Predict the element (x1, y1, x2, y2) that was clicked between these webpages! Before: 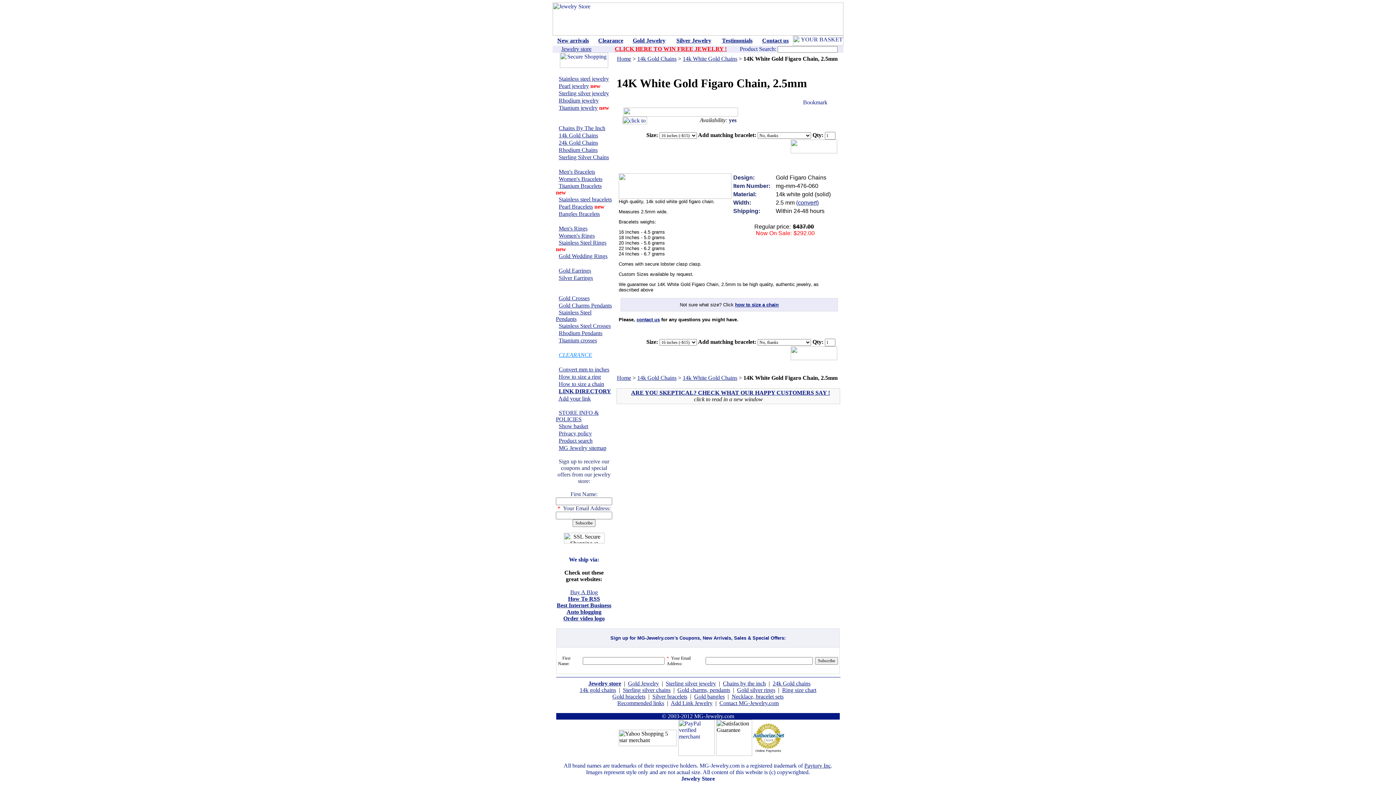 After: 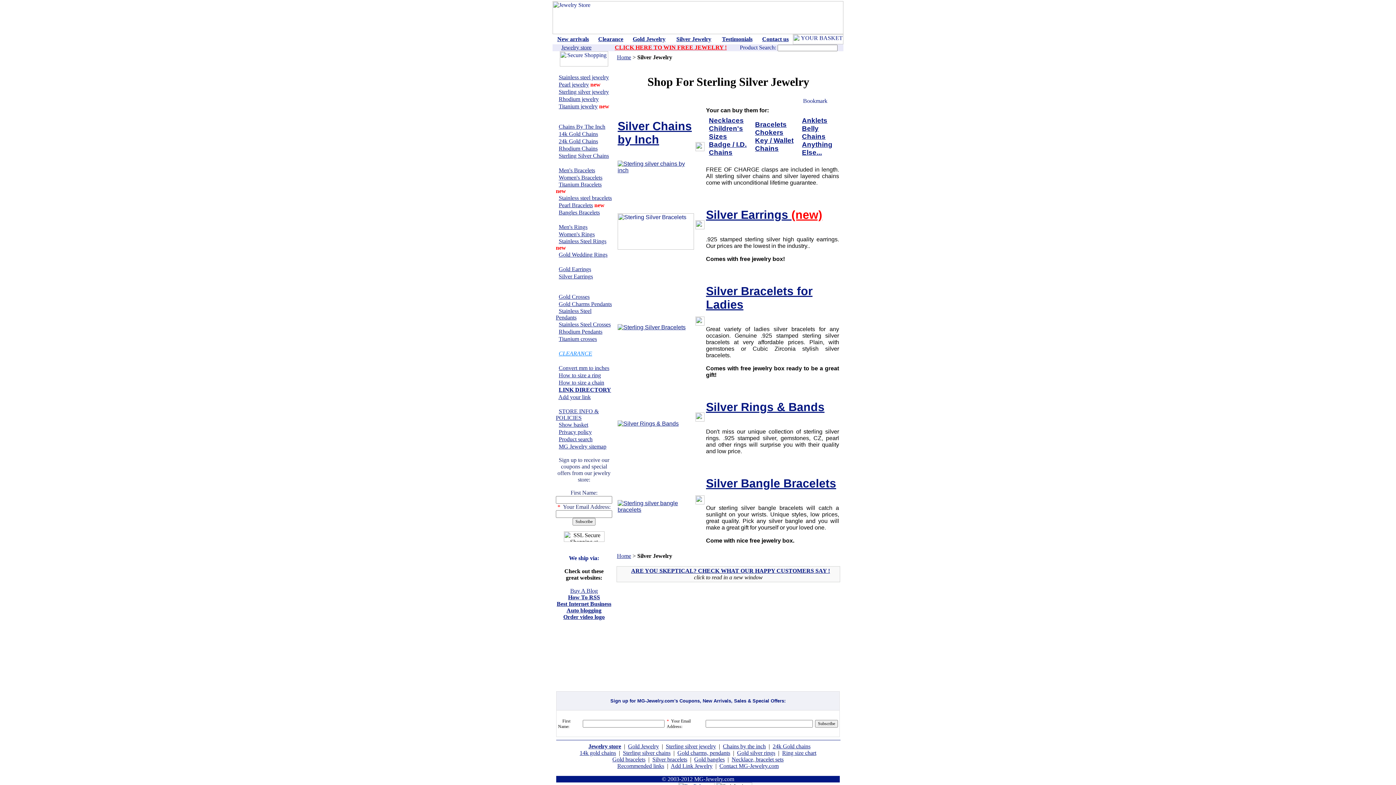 Action: bbox: (558, 90, 609, 96) label: Sterling silver jewelry